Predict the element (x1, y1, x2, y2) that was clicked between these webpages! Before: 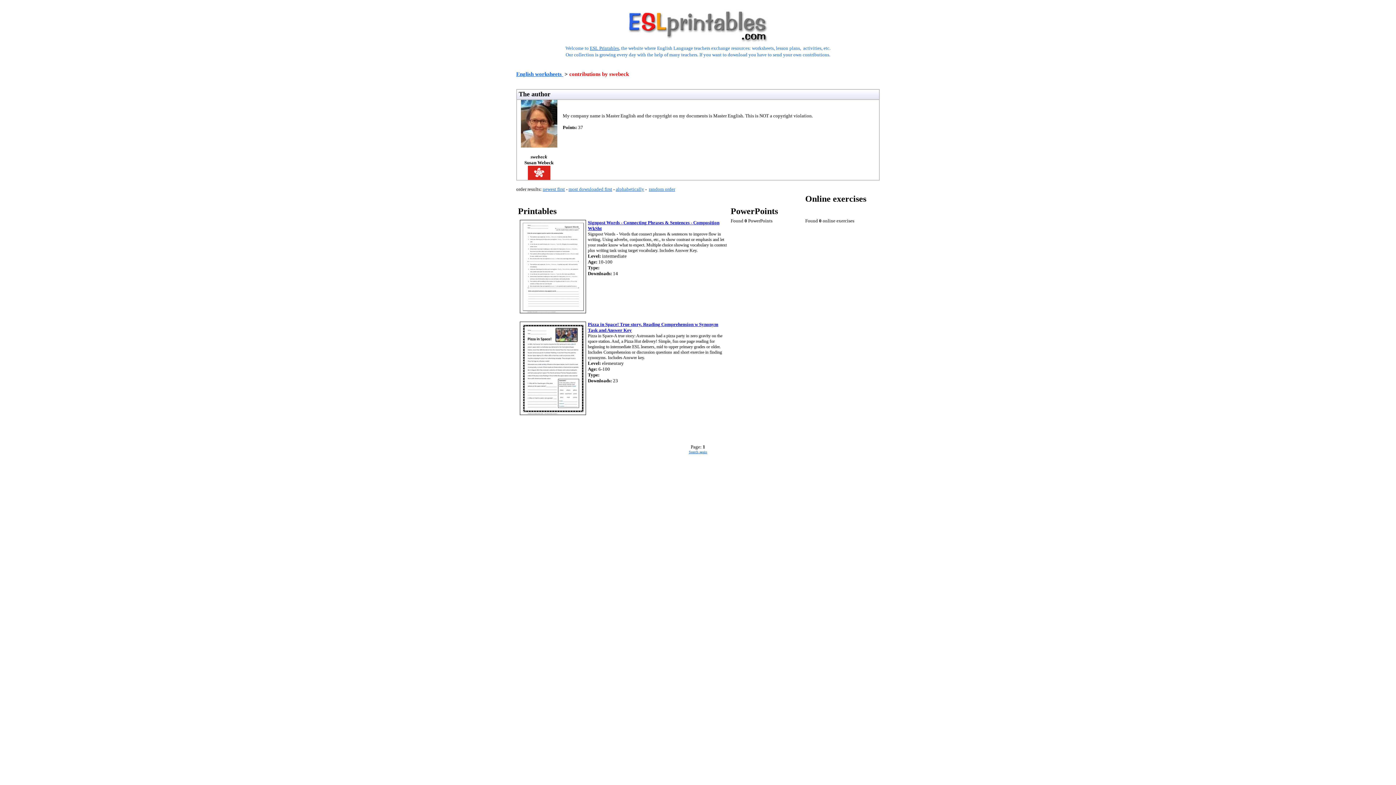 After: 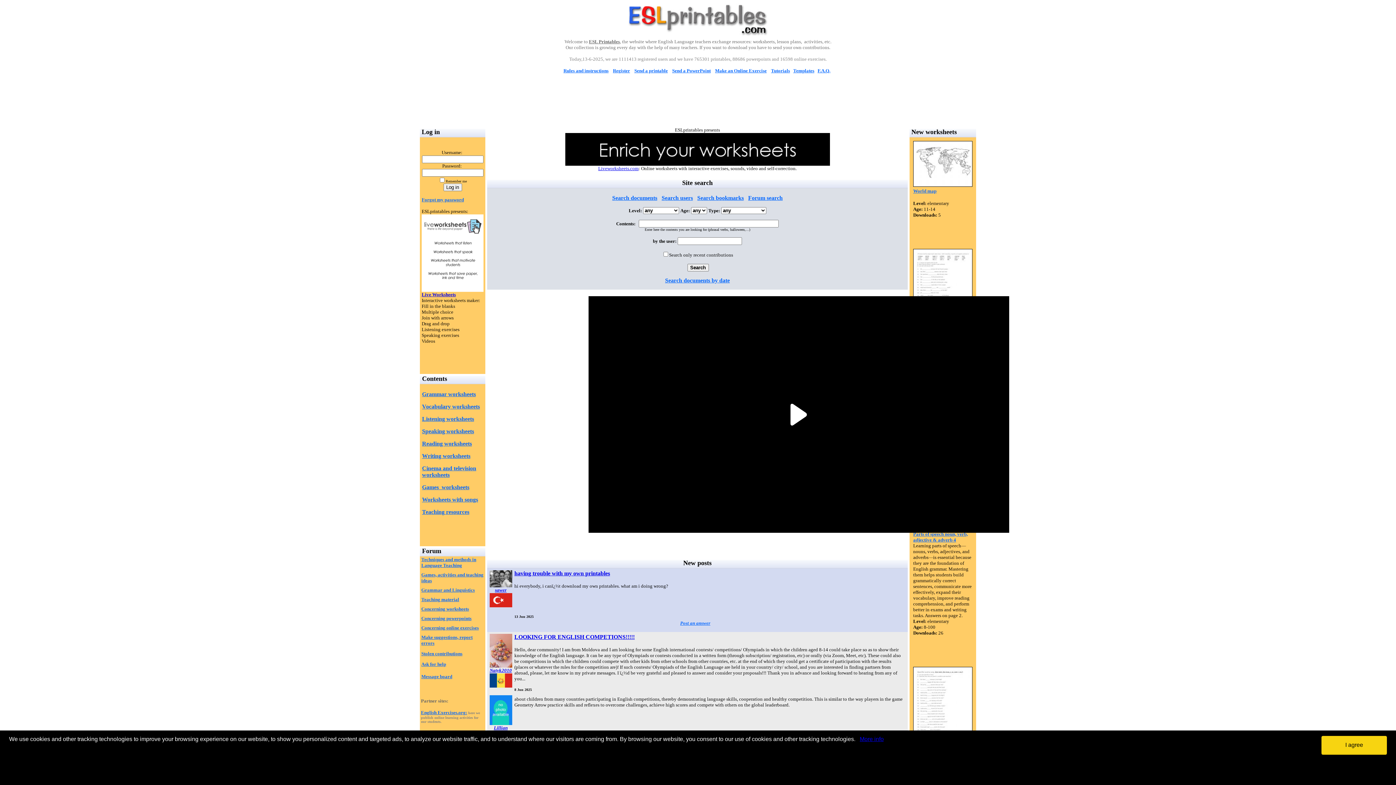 Action: bbox: (516, 70, 563, 77) label: English worksheets 